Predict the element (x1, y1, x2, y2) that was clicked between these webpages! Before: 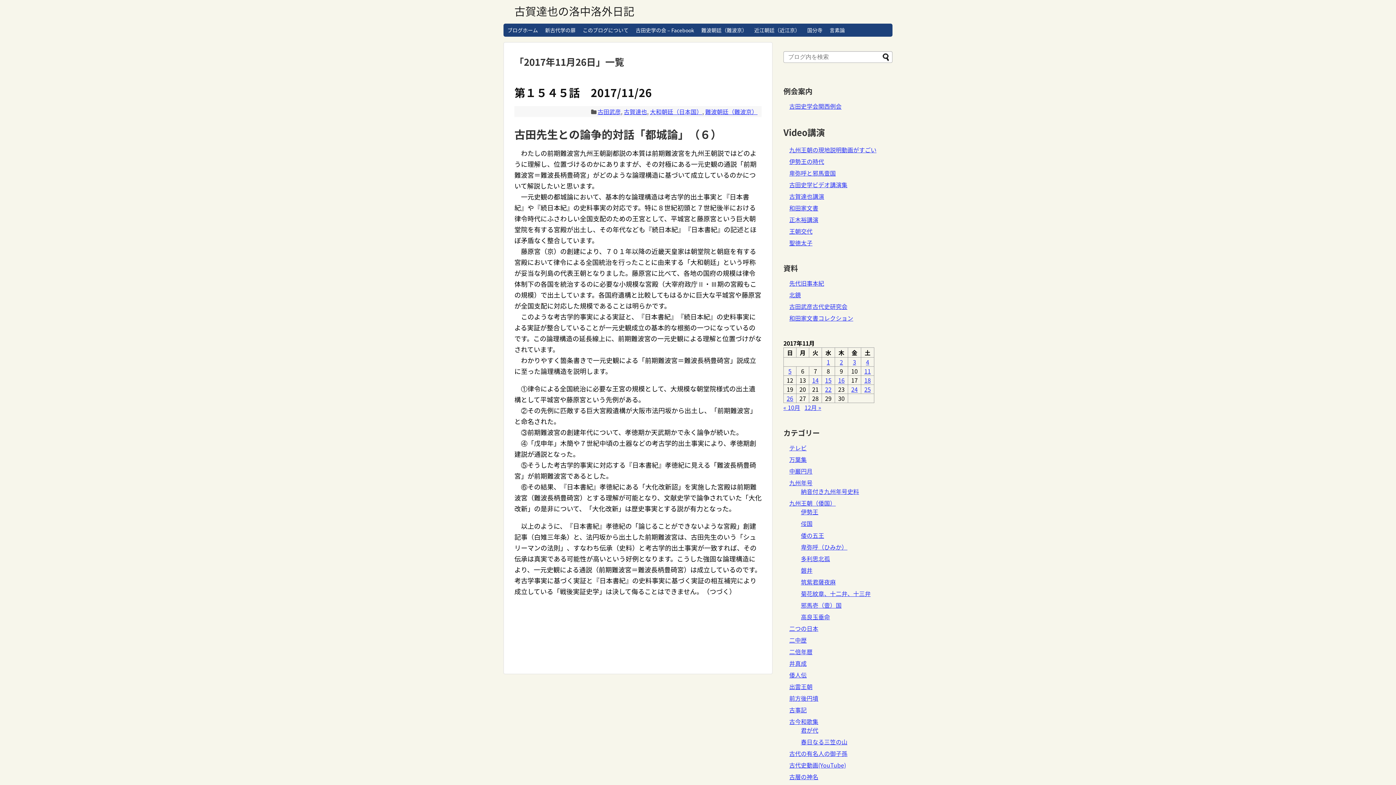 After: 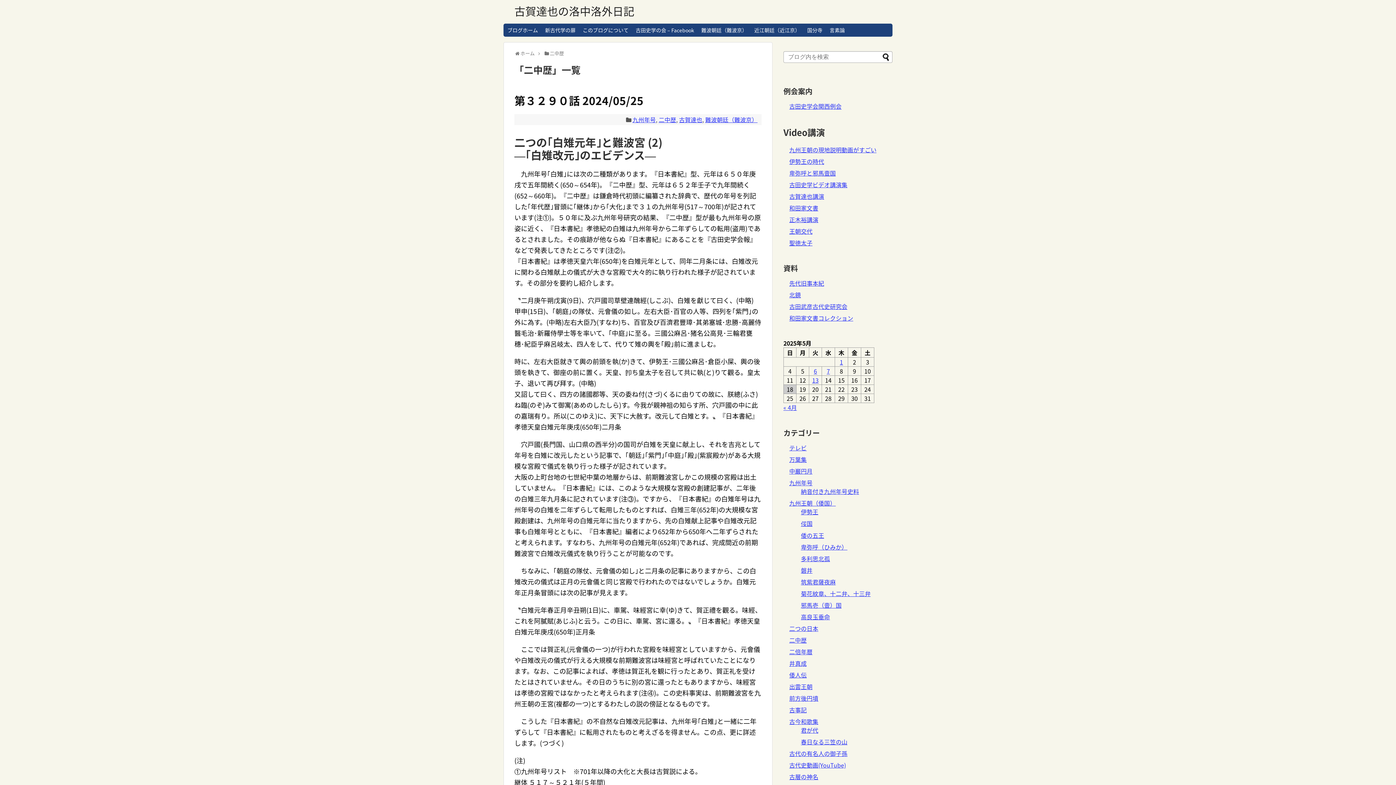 Action: bbox: (789, 635, 806, 644) label: 二中歴